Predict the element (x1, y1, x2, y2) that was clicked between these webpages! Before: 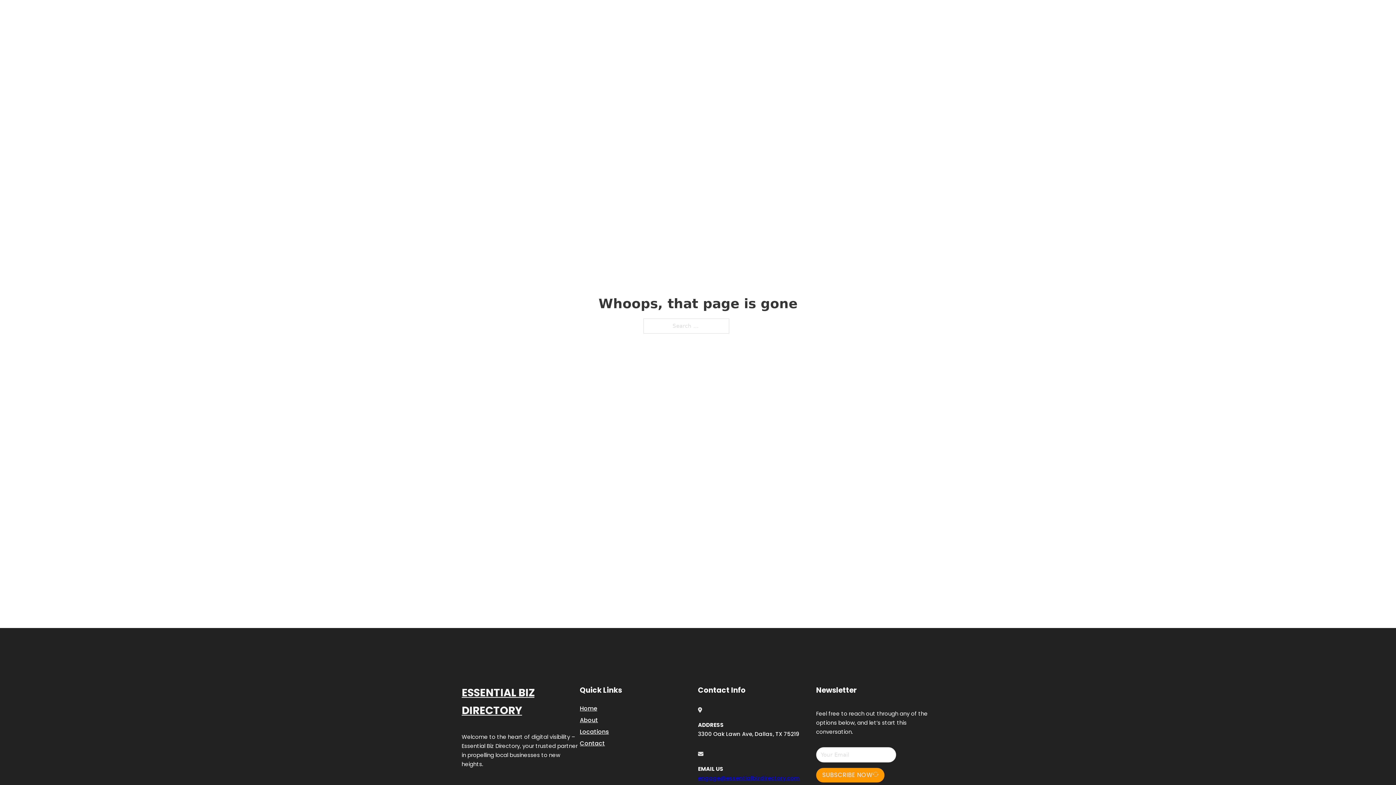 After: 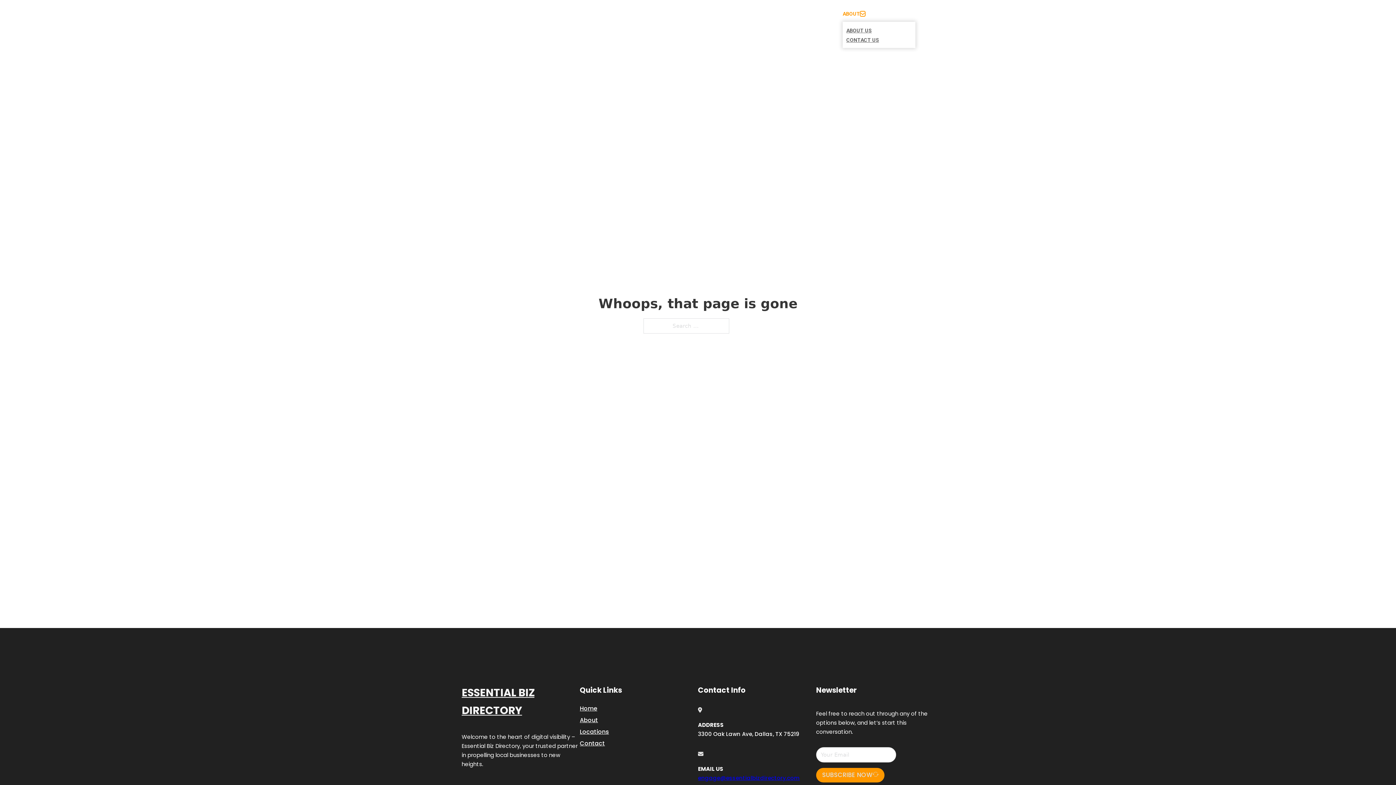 Action: bbox: (860, 11, 865, 16) label: Toggle dropdown